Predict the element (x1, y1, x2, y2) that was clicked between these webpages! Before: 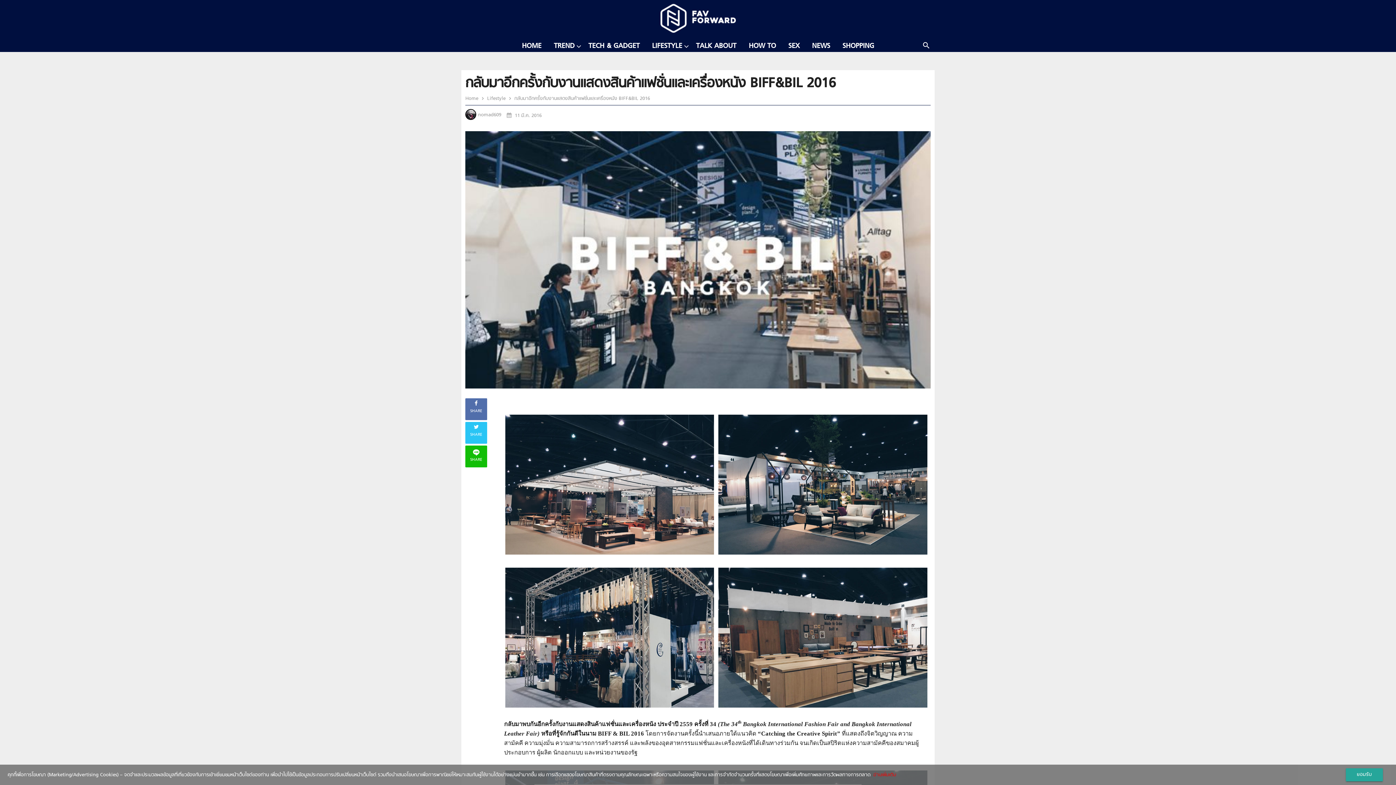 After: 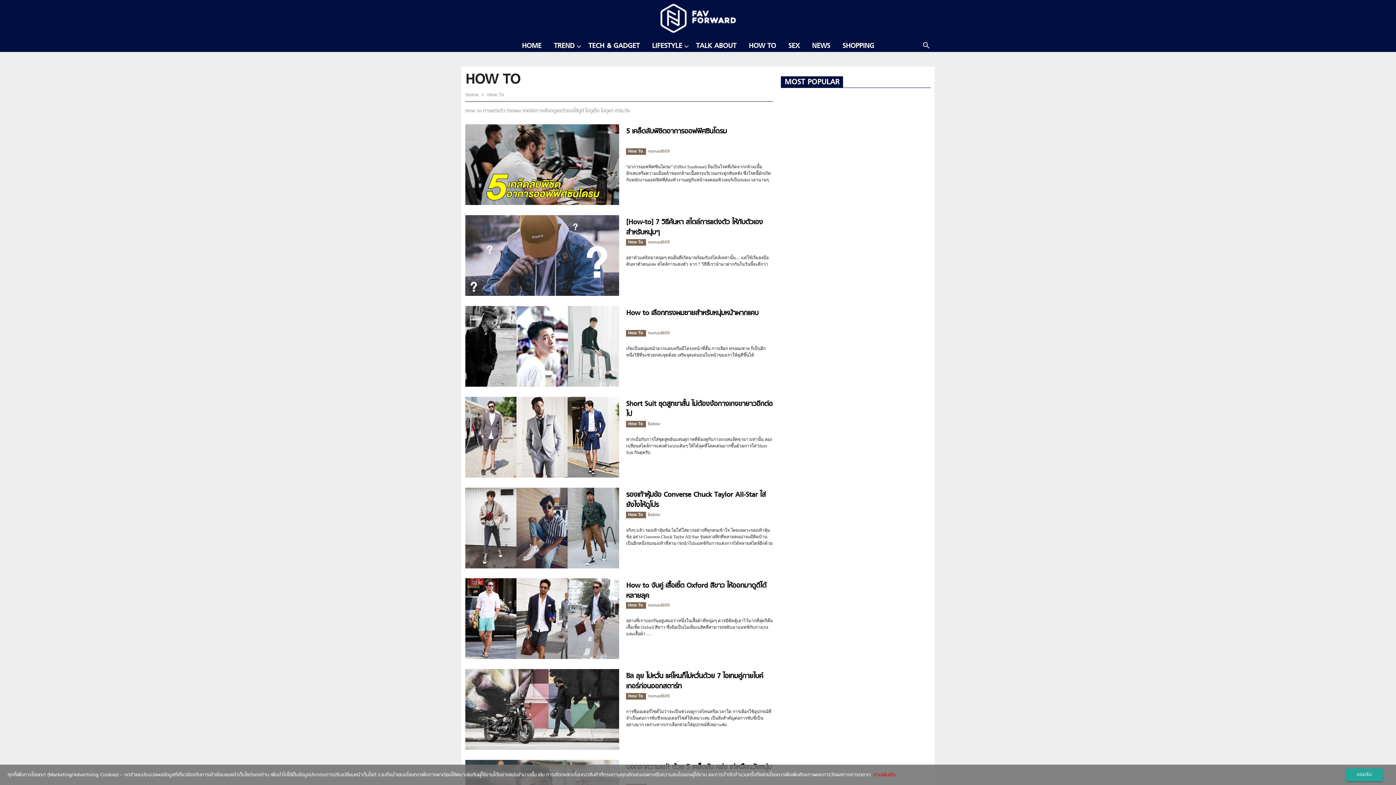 Action: label: HOW TO bbox: (743, 41, 781, 51)